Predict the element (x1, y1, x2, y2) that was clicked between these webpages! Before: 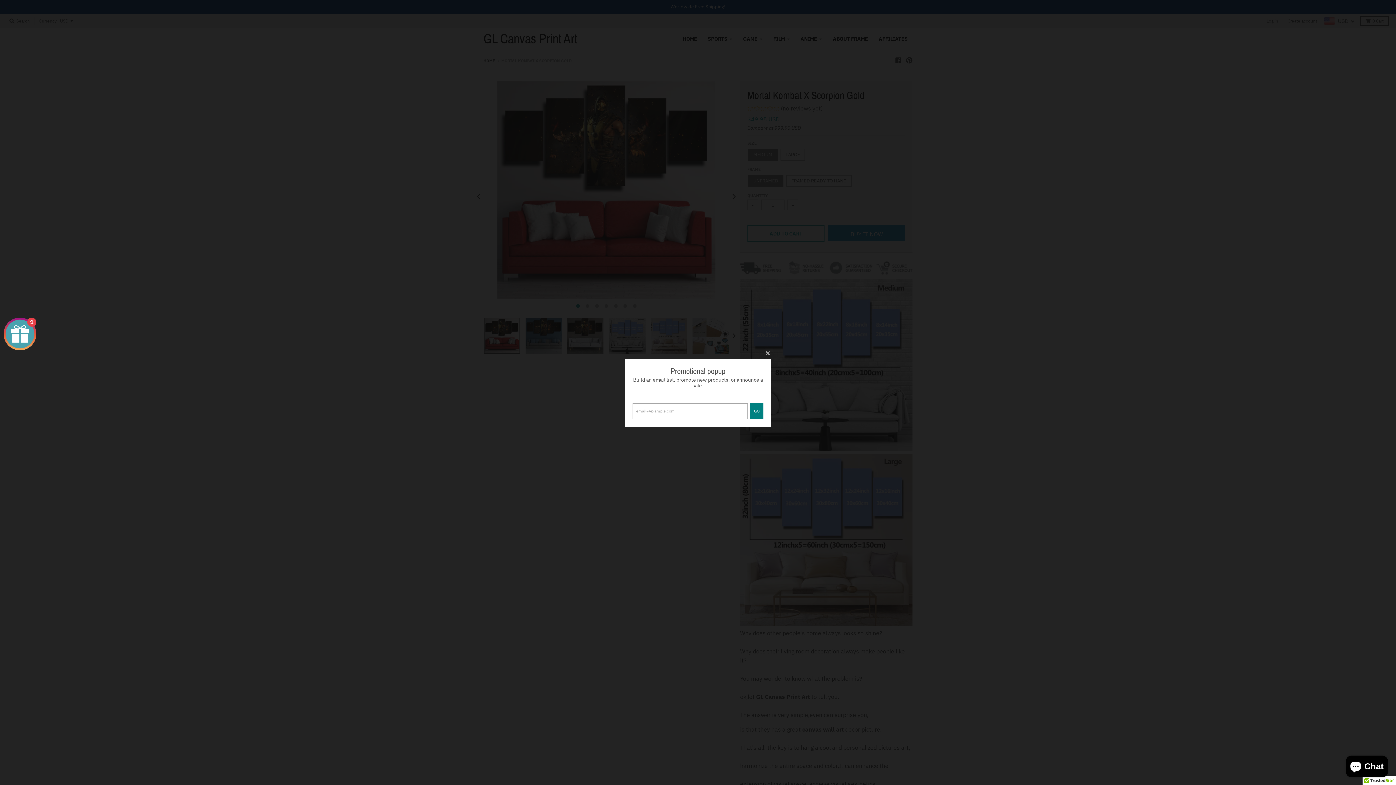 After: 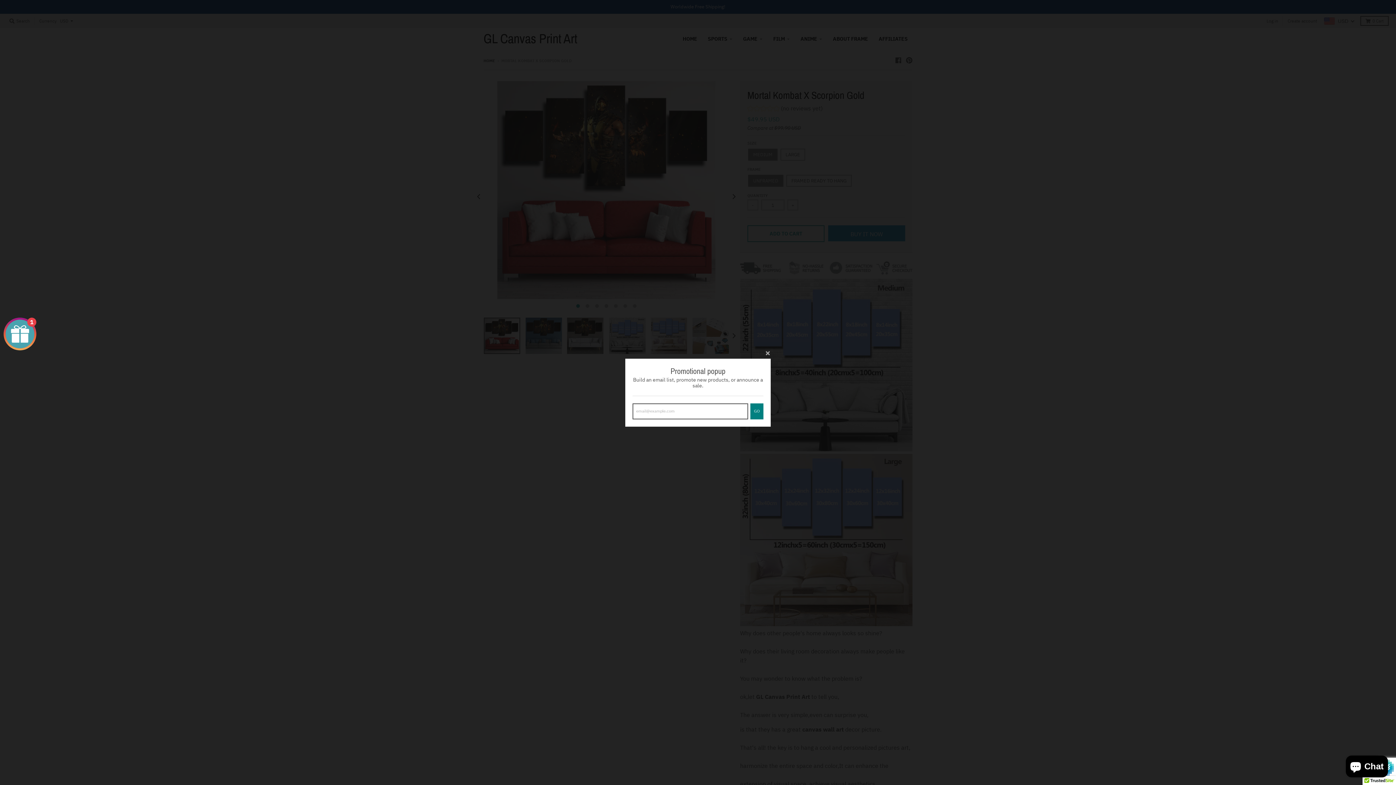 Action: bbox: (750, 403, 763, 419) label: GO